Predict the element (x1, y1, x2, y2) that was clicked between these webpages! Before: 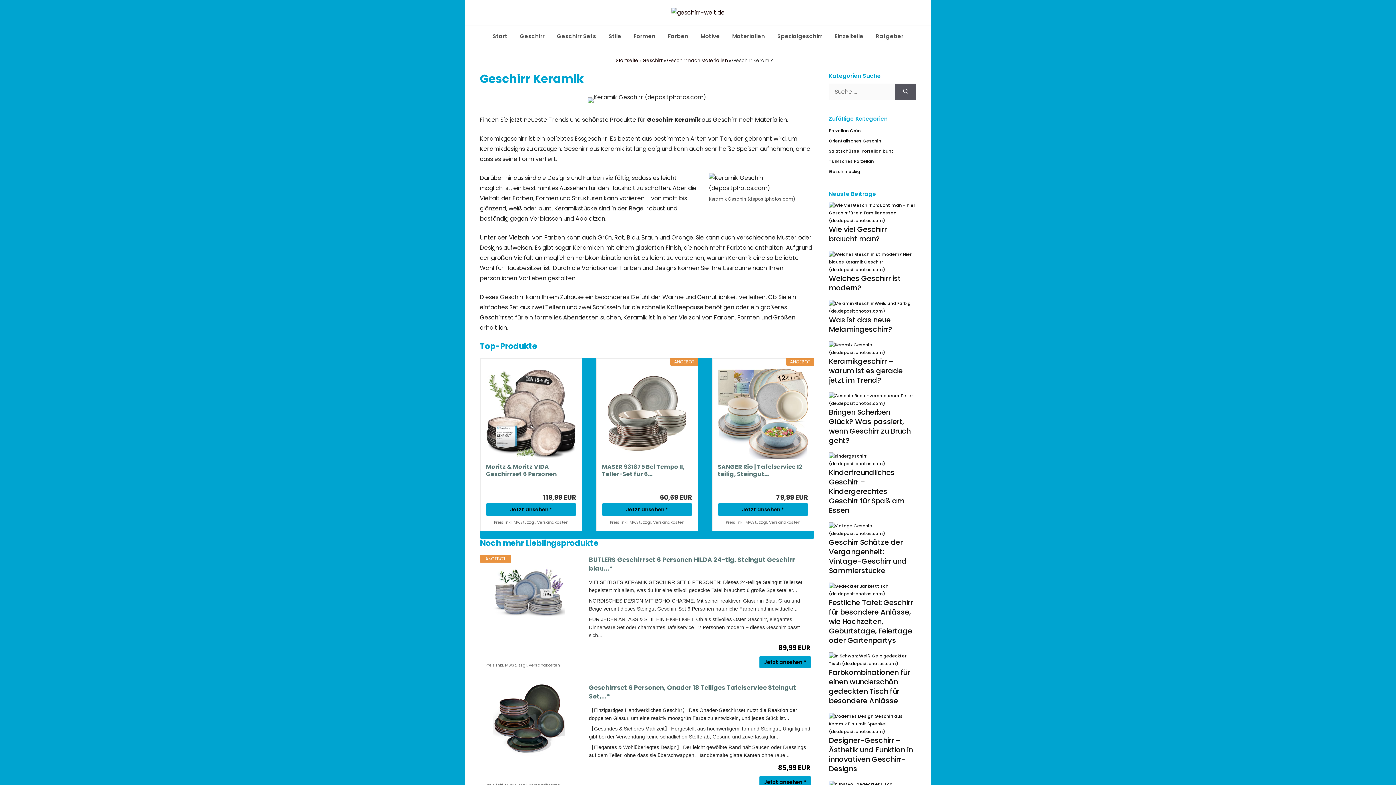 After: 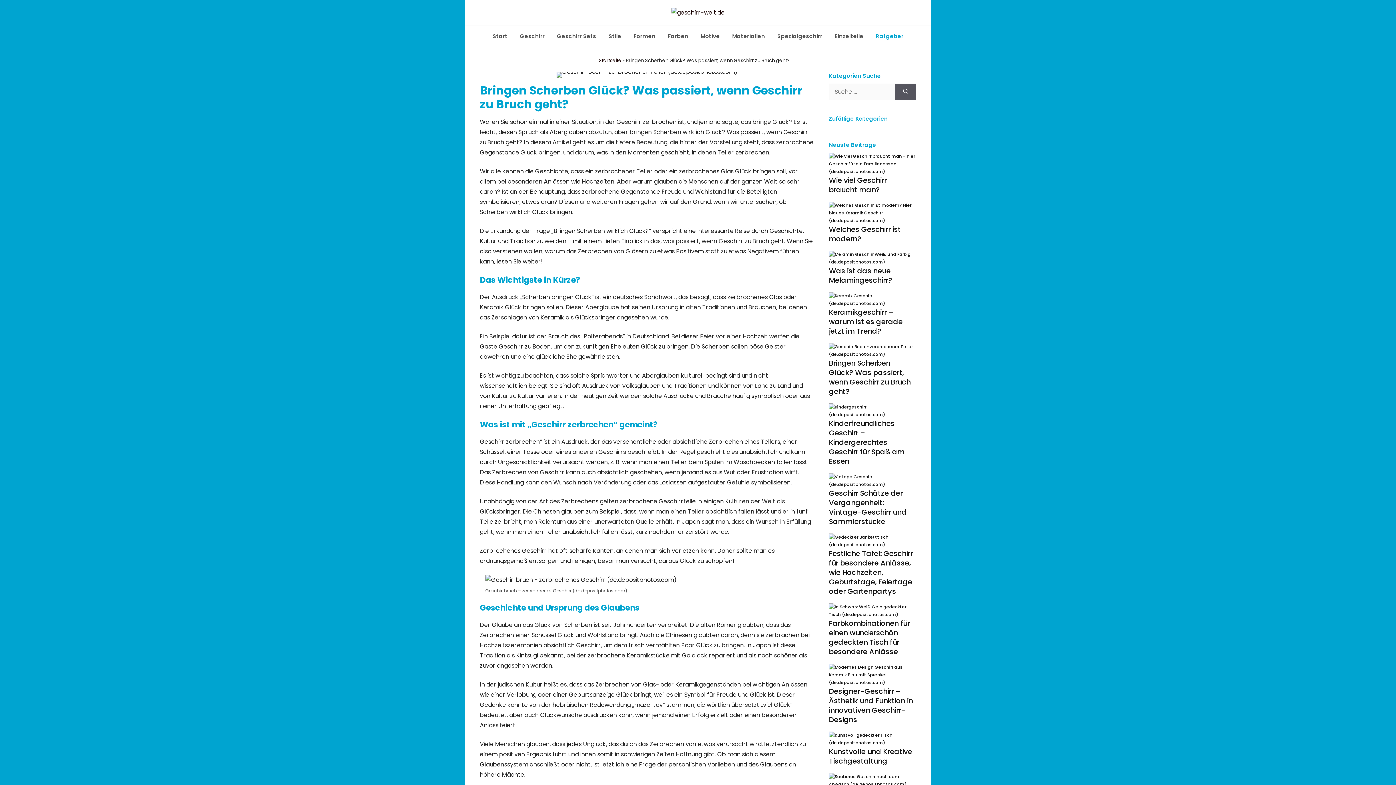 Action: bbox: (829, 400, 916, 406)